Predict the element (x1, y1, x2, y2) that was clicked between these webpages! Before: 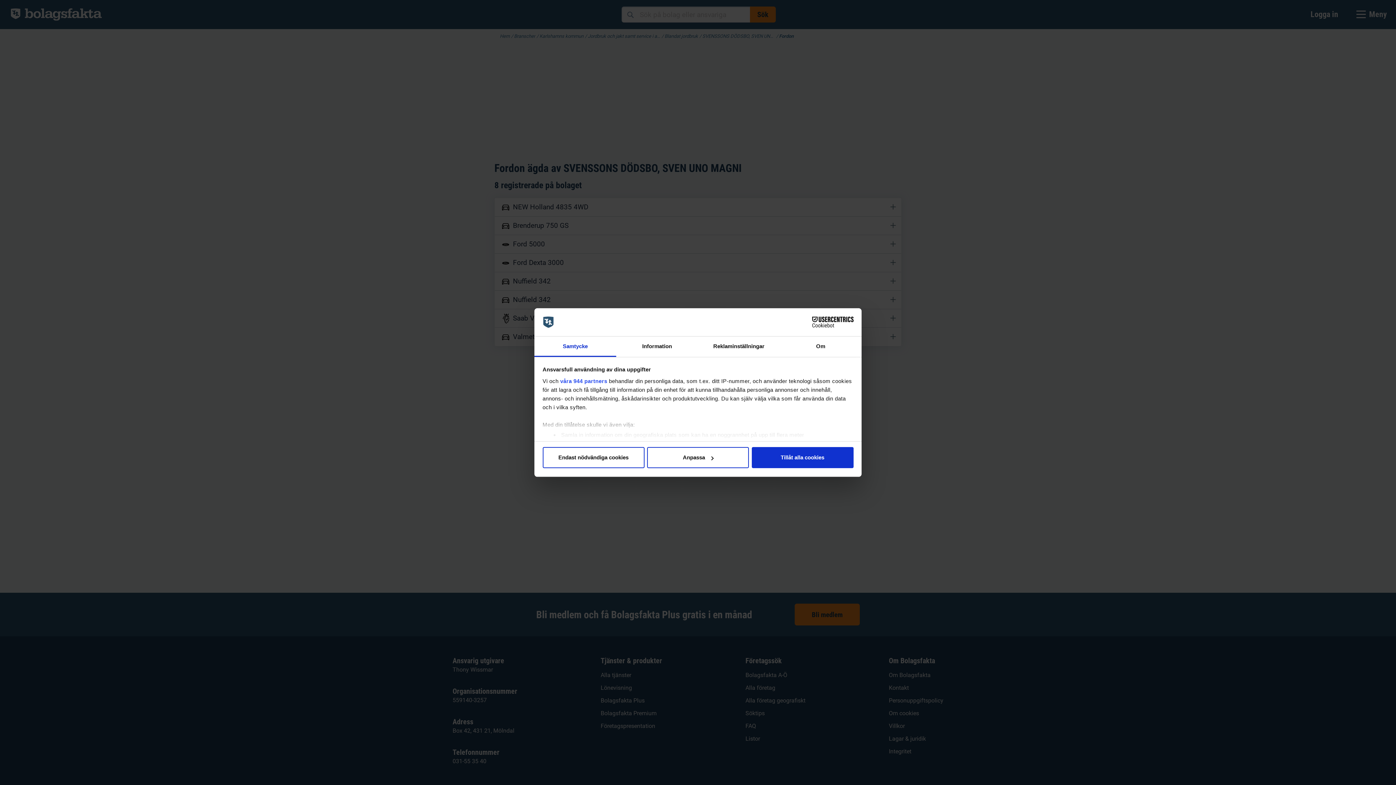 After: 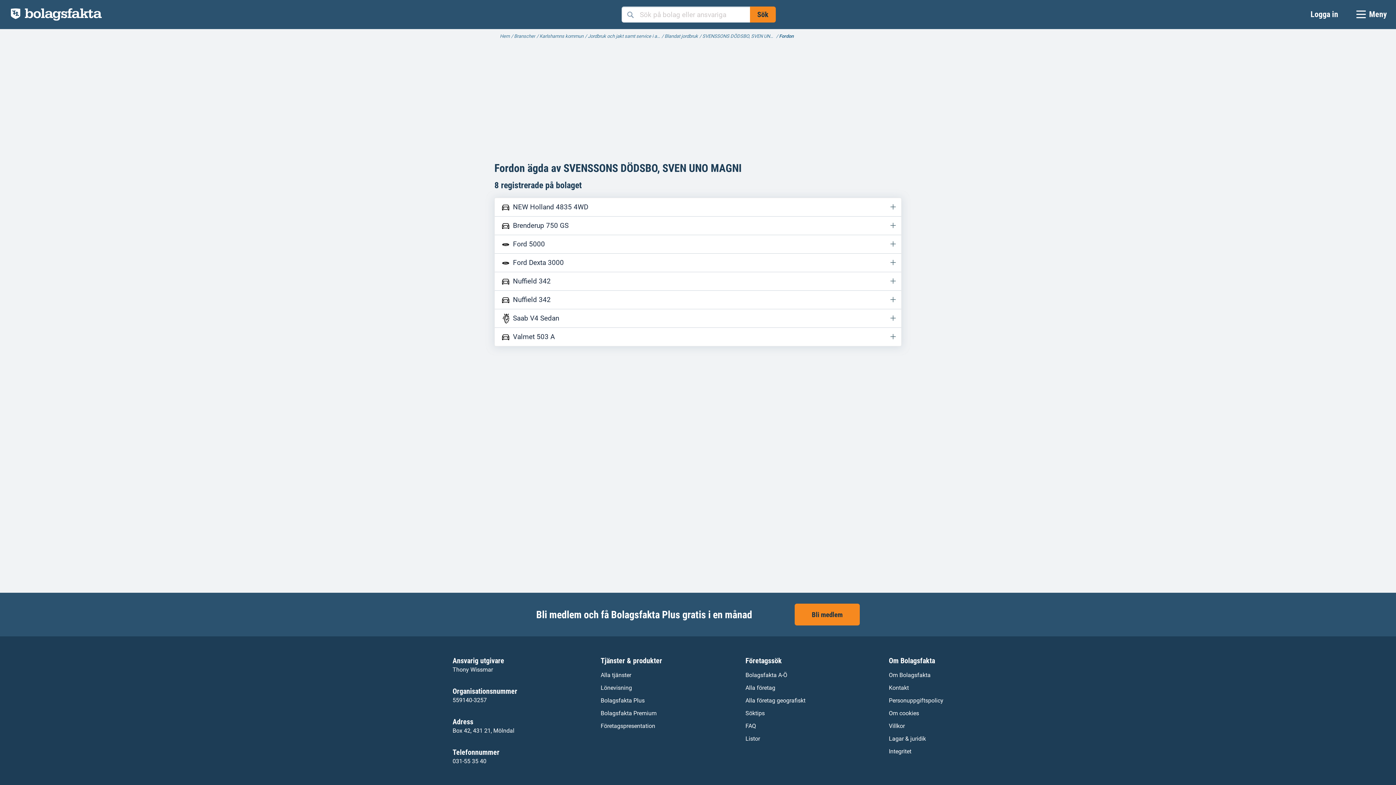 Action: label: Tillåt alla cookies bbox: (751, 447, 853, 468)